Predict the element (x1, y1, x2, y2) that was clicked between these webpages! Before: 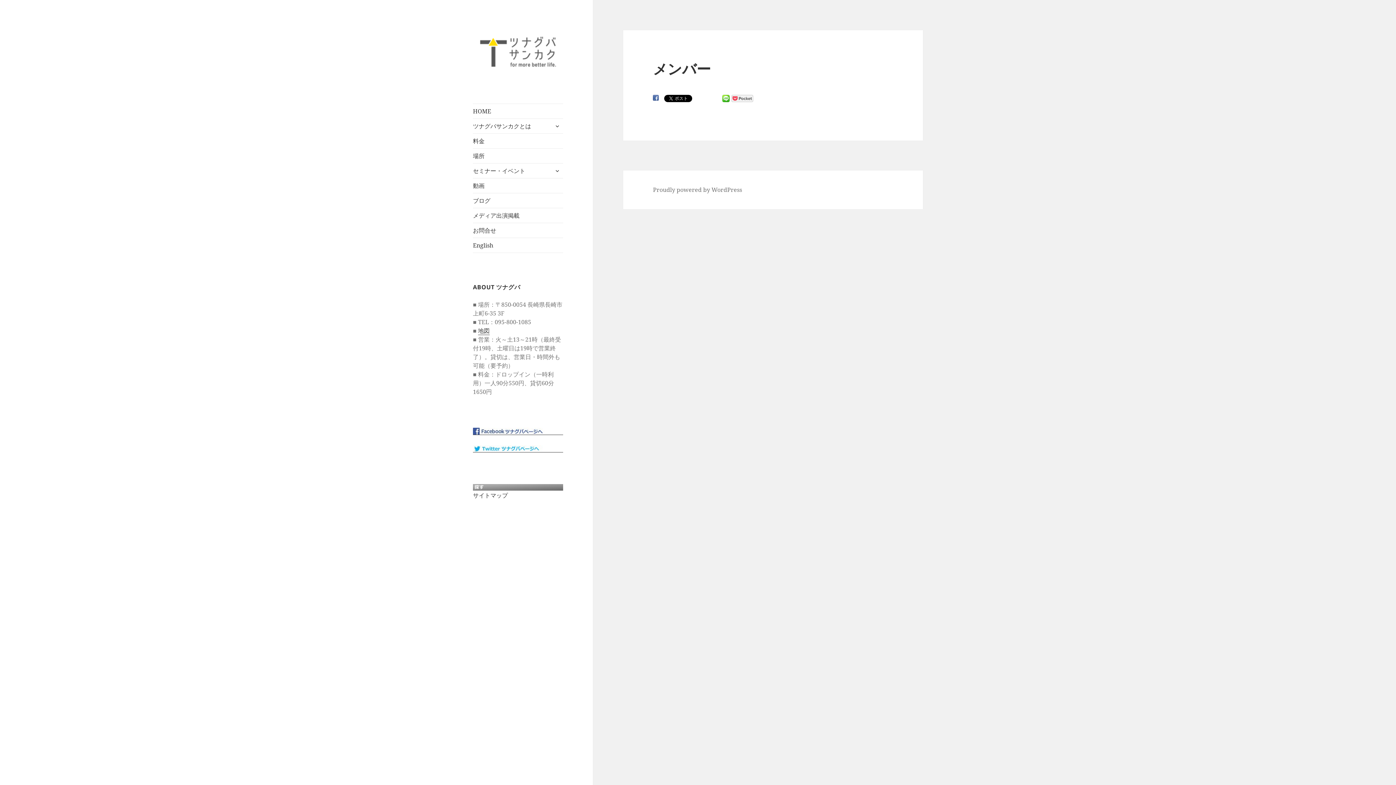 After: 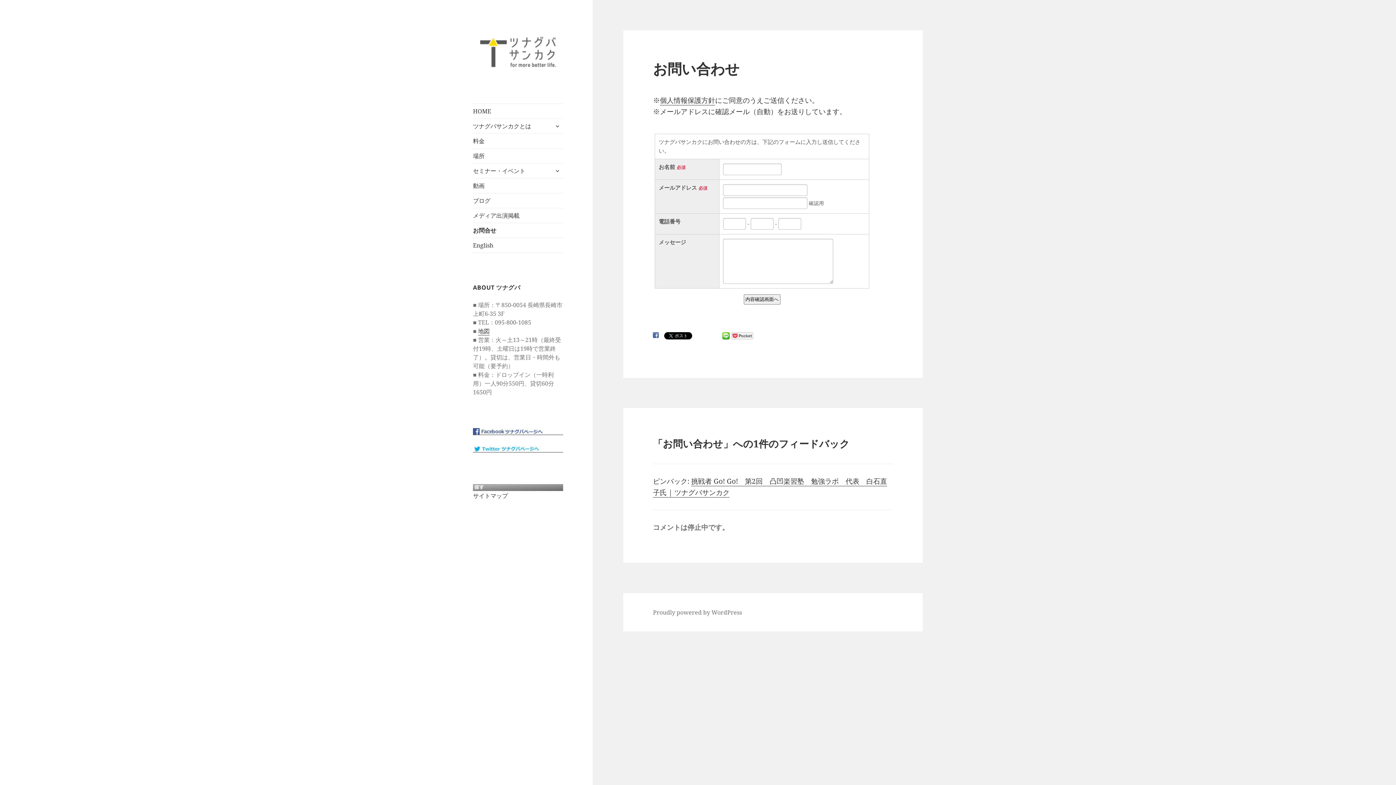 Action: label: お問合せ bbox: (473, 223, 563, 237)